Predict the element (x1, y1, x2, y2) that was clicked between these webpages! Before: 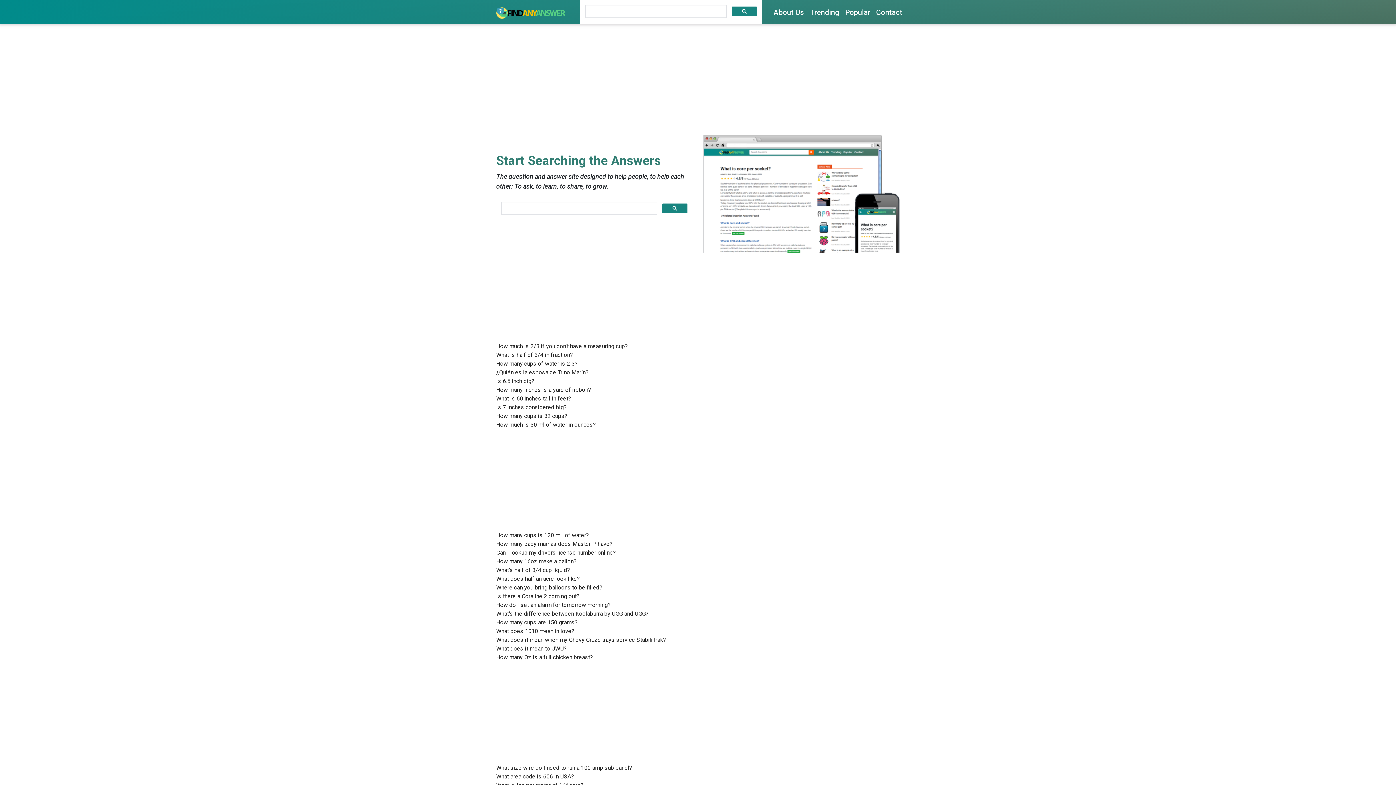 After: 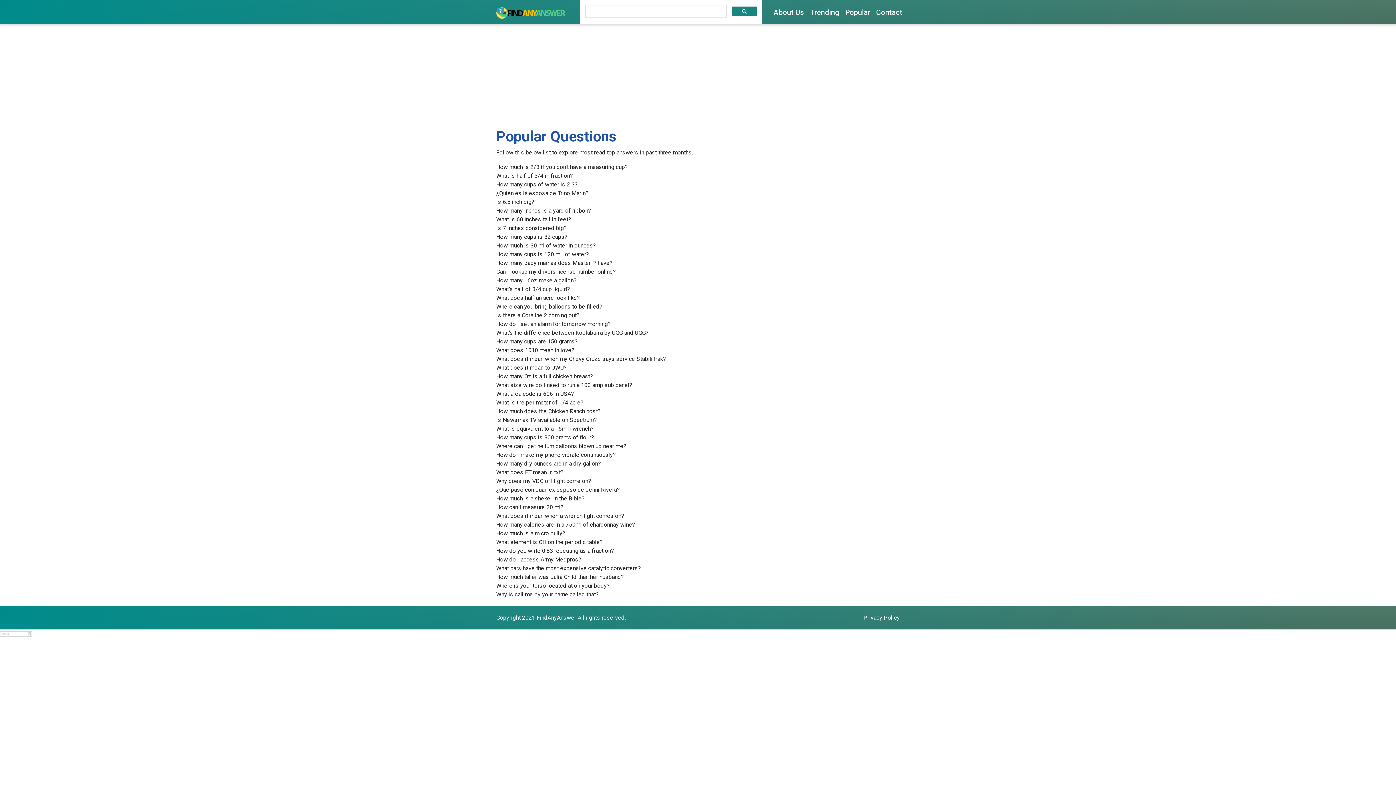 Action: label: Popular bbox: (842, 3, 873, 20)